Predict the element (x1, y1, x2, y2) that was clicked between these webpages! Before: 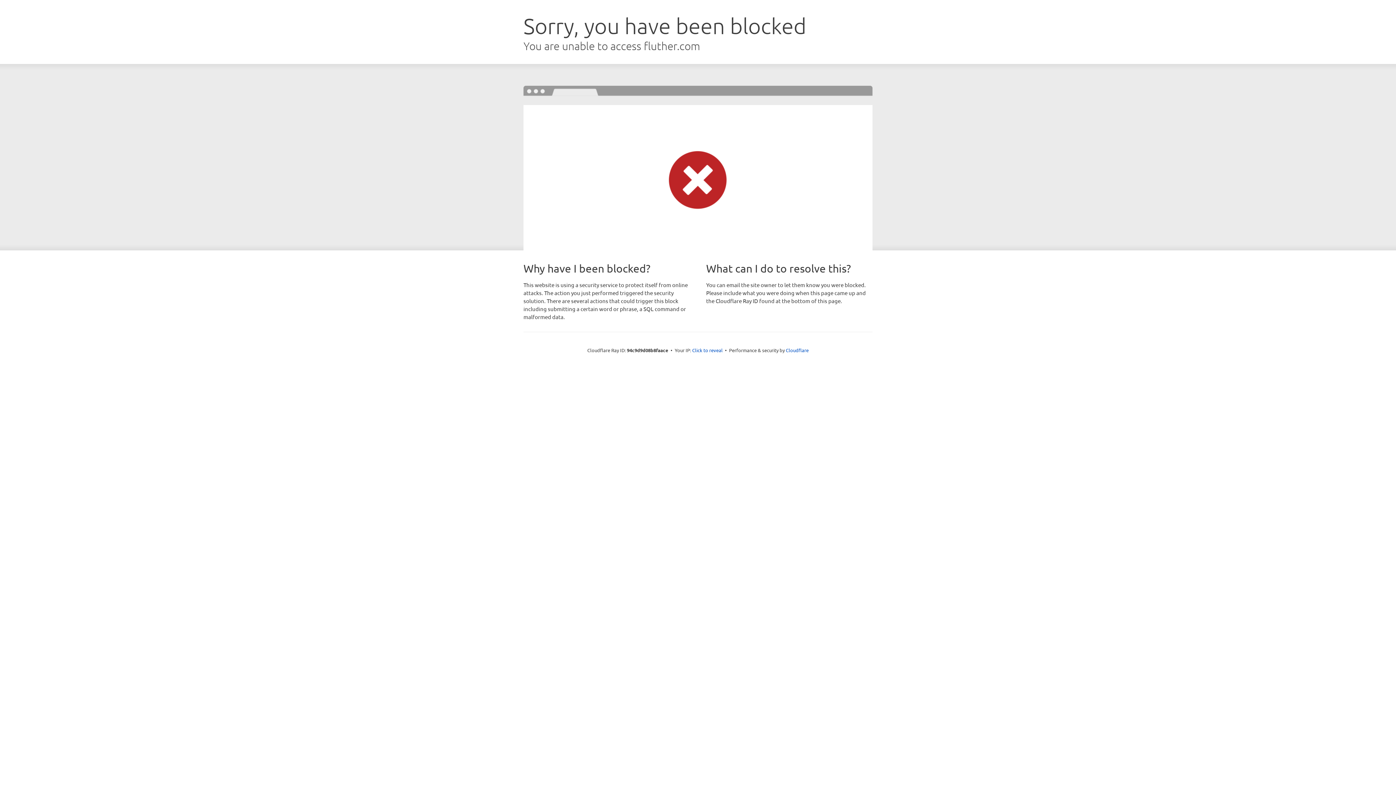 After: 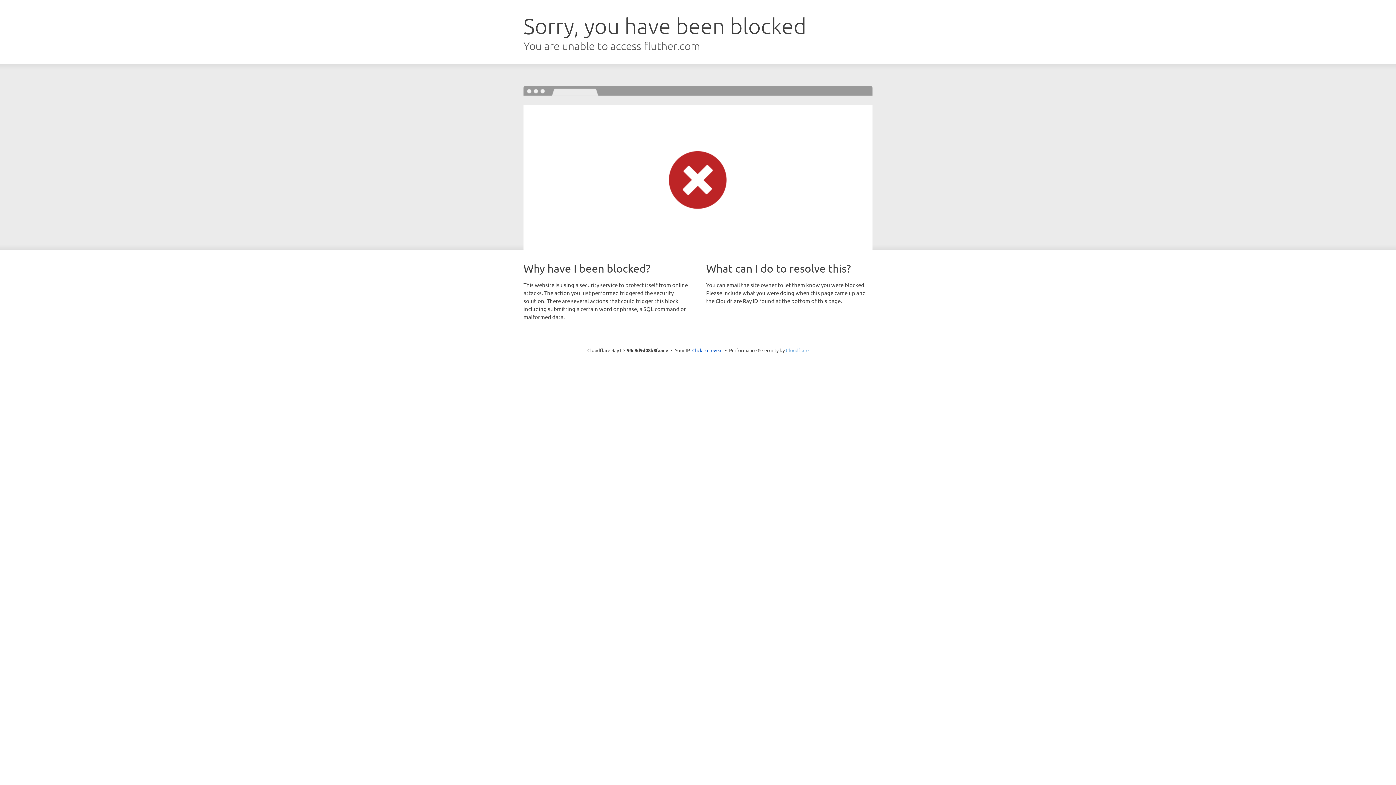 Action: bbox: (786, 347, 808, 353) label: Cloudflare